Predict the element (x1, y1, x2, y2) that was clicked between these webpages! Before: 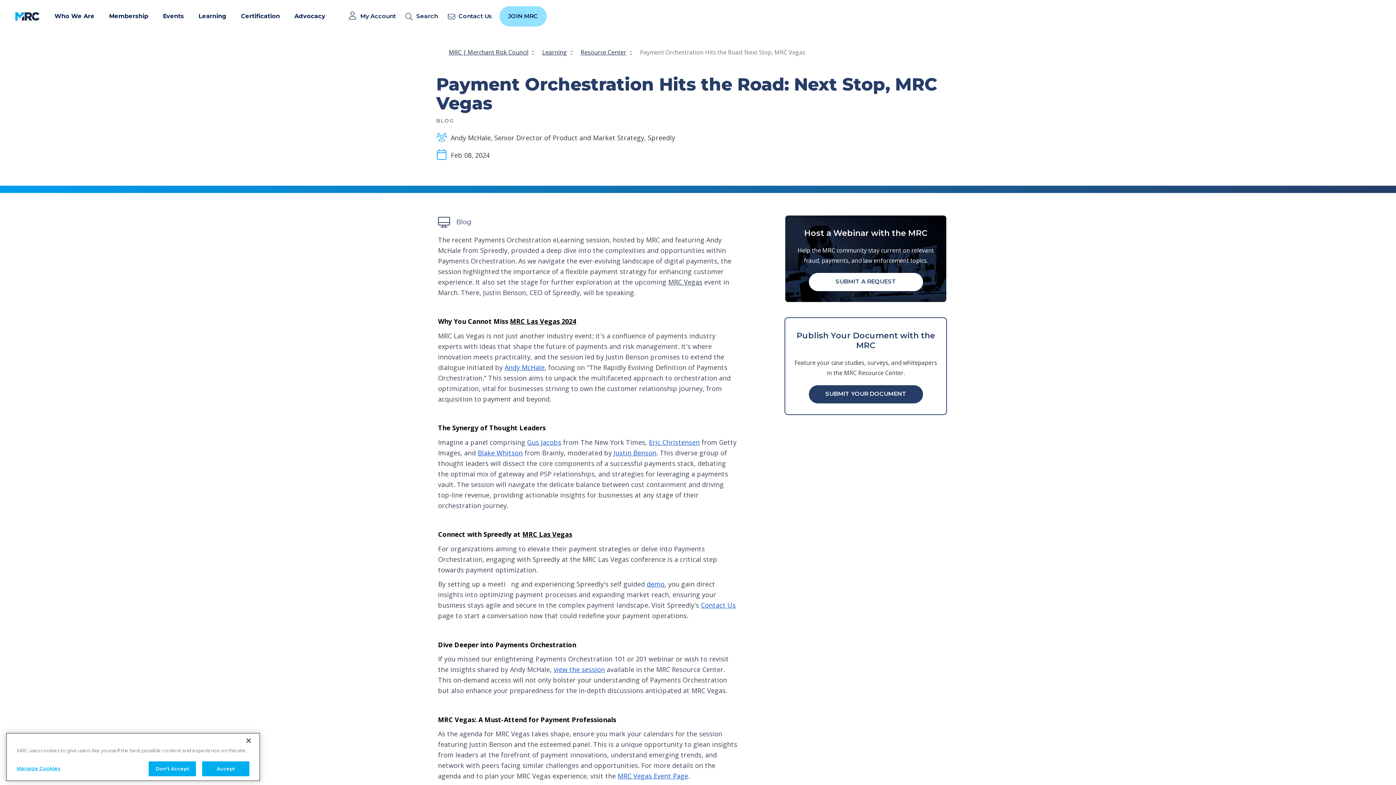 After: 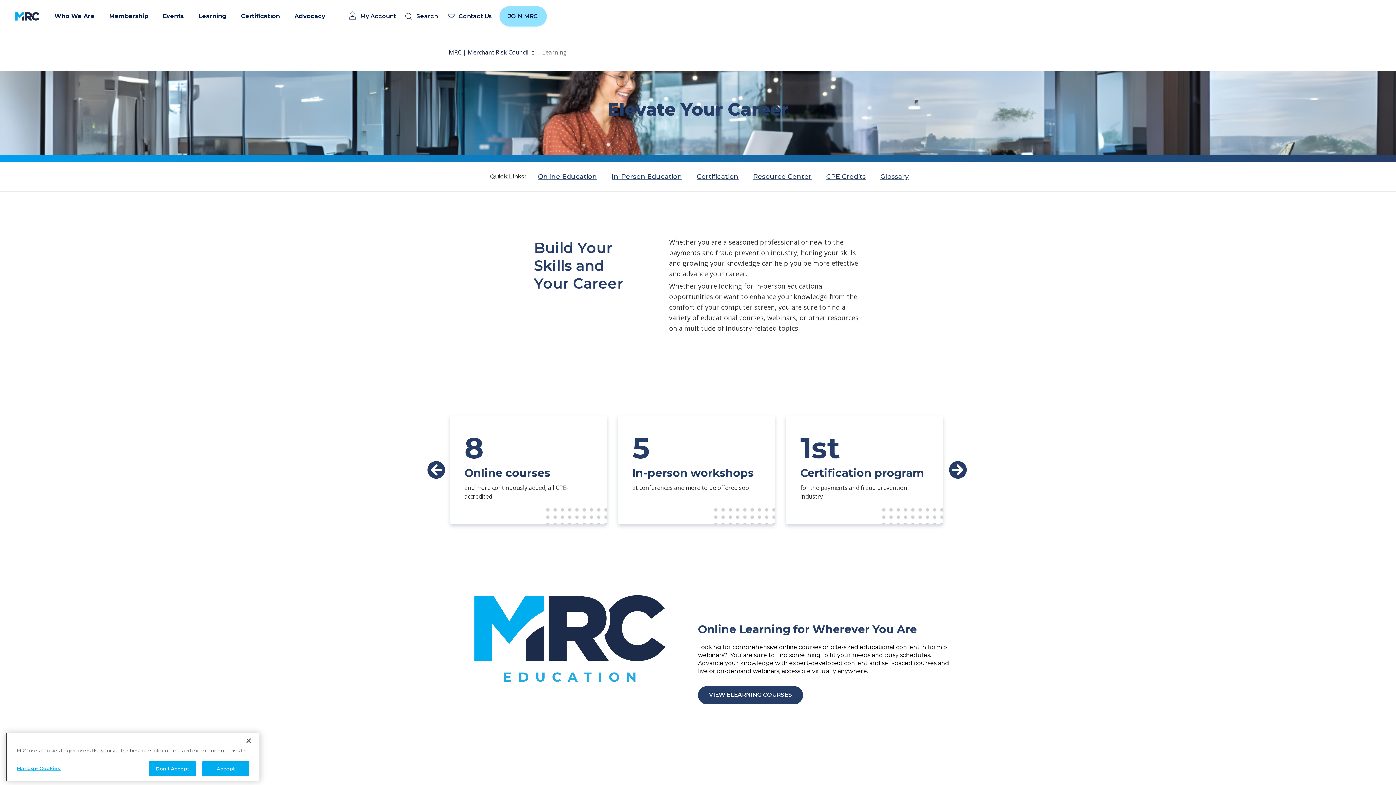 Action: label: Learning bbox: (542, 48, 567, 56)